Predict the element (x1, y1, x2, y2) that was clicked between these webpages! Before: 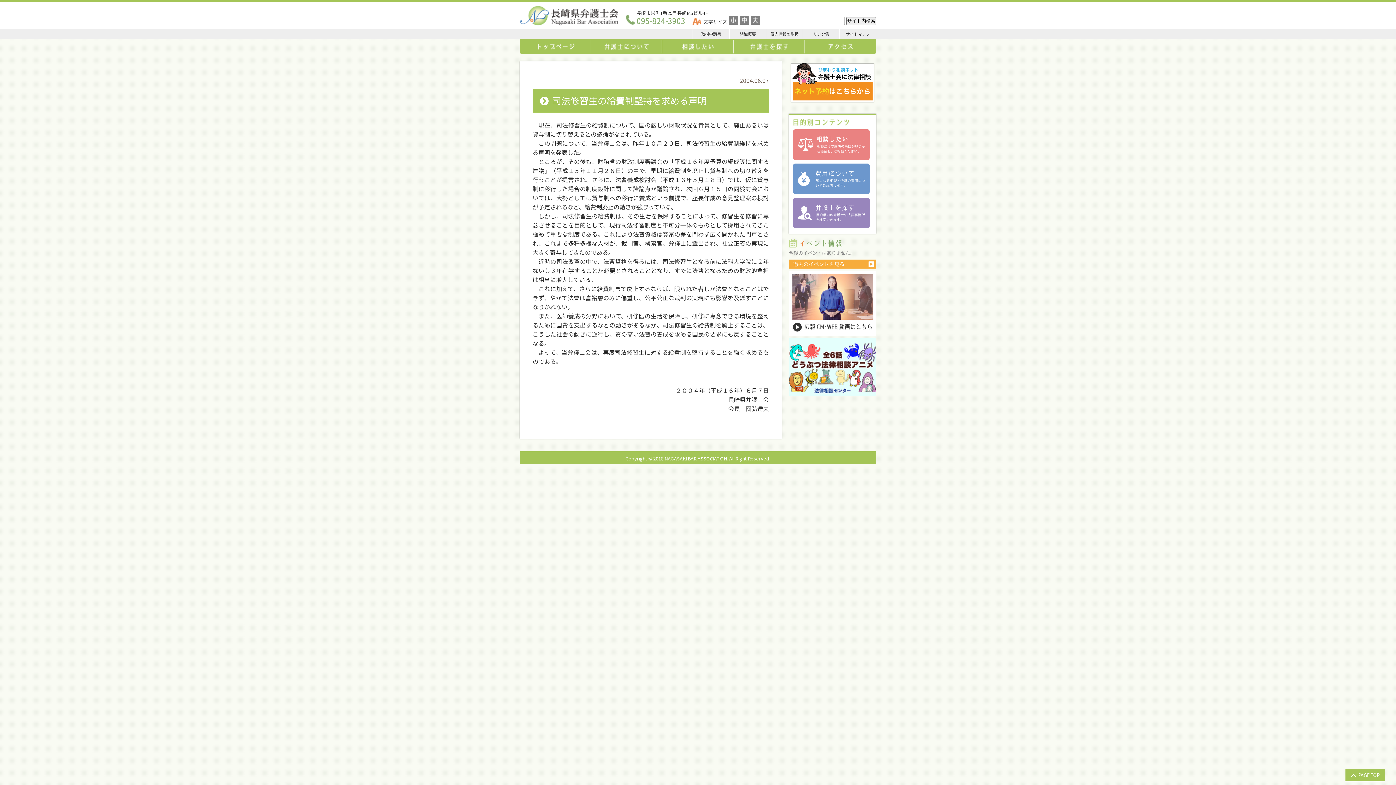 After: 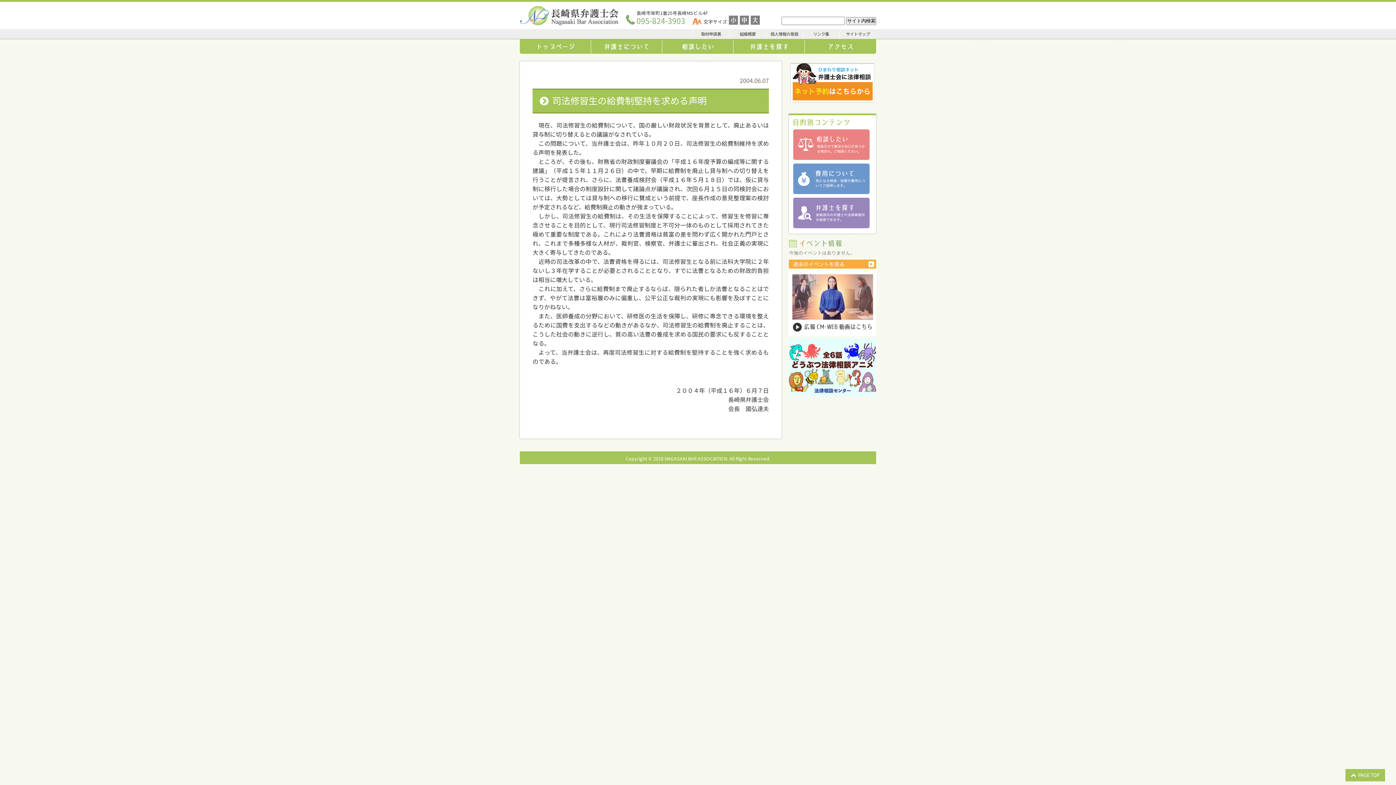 Action: bbox: (789, 97, 876, 106)